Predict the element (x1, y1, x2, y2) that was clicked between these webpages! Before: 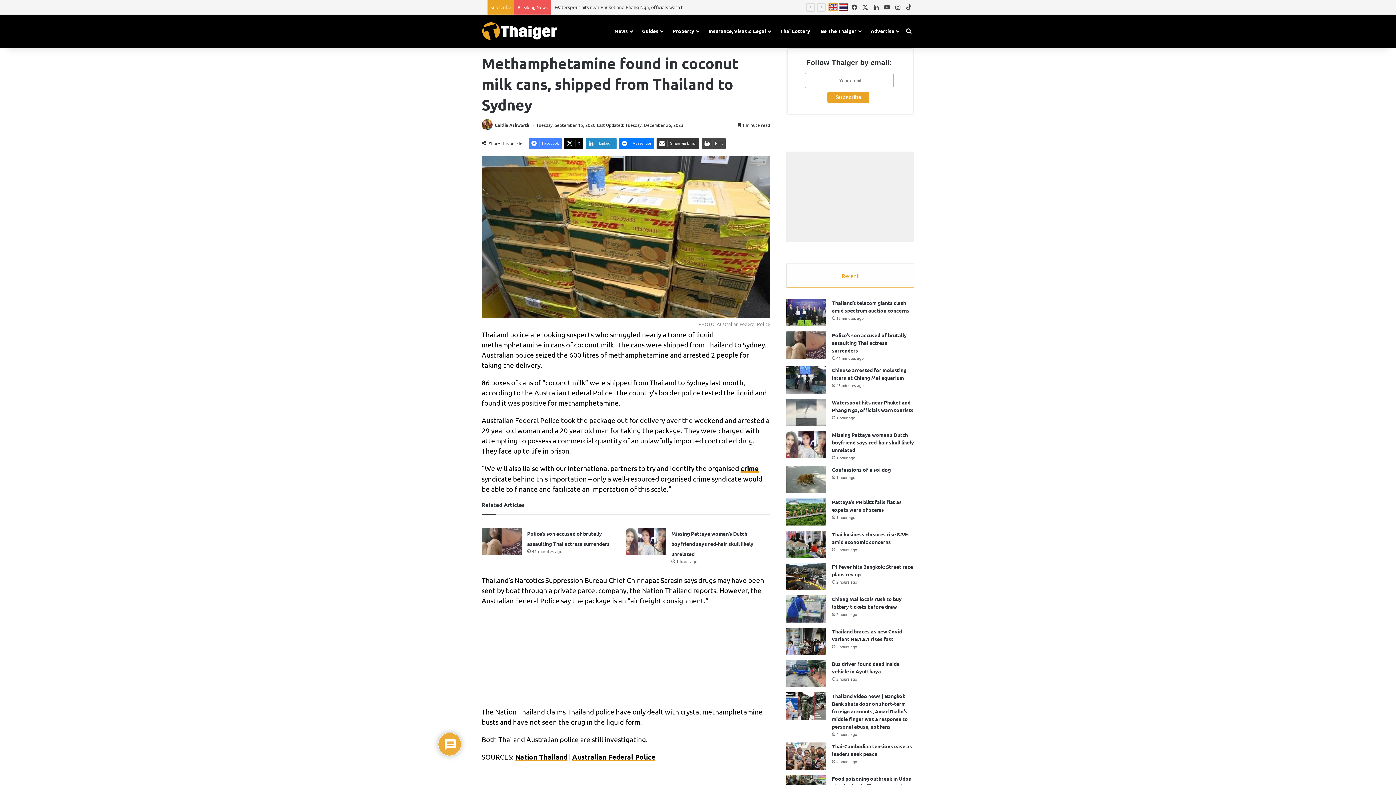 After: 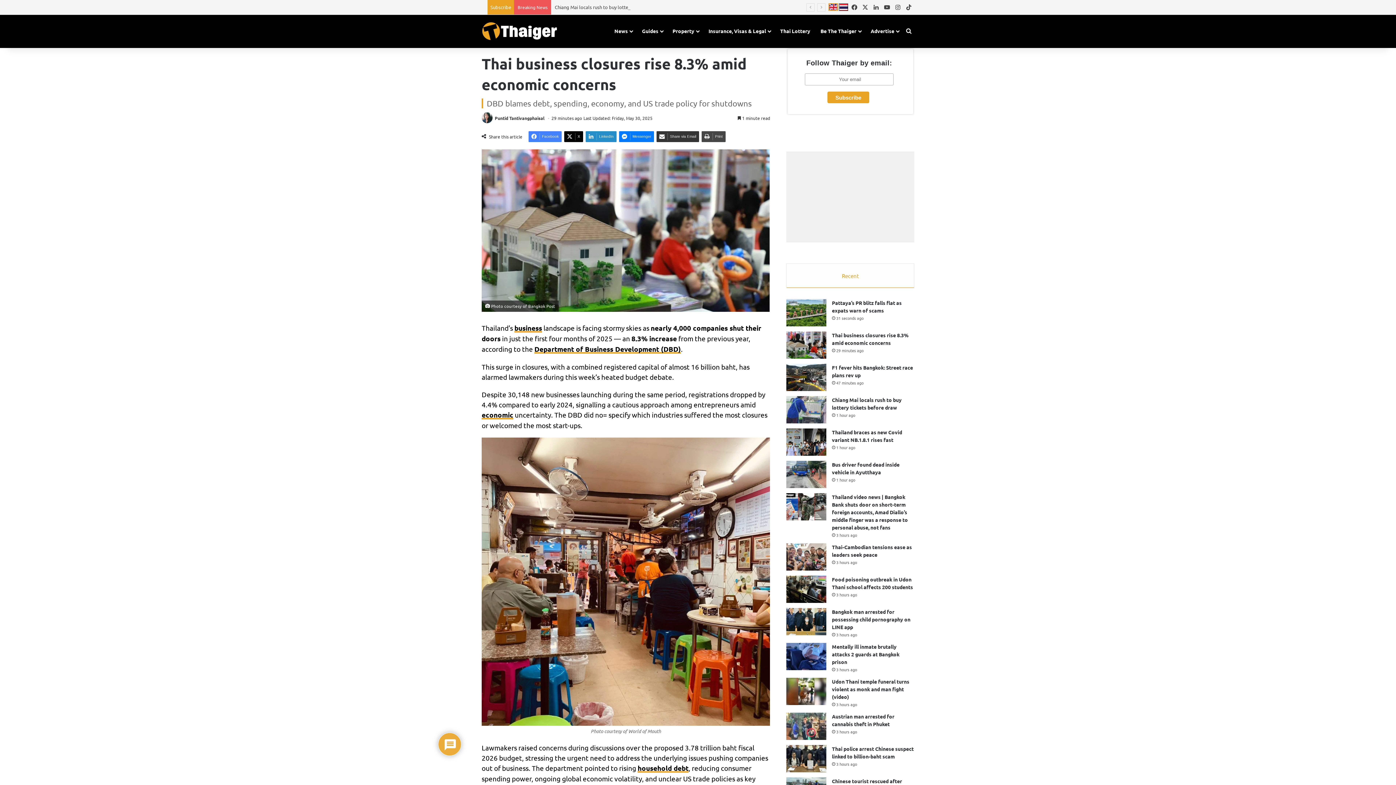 Action: bbox: (786, 530, 826, 558) label: Thai business closures rise 8.3% amid economic concerns